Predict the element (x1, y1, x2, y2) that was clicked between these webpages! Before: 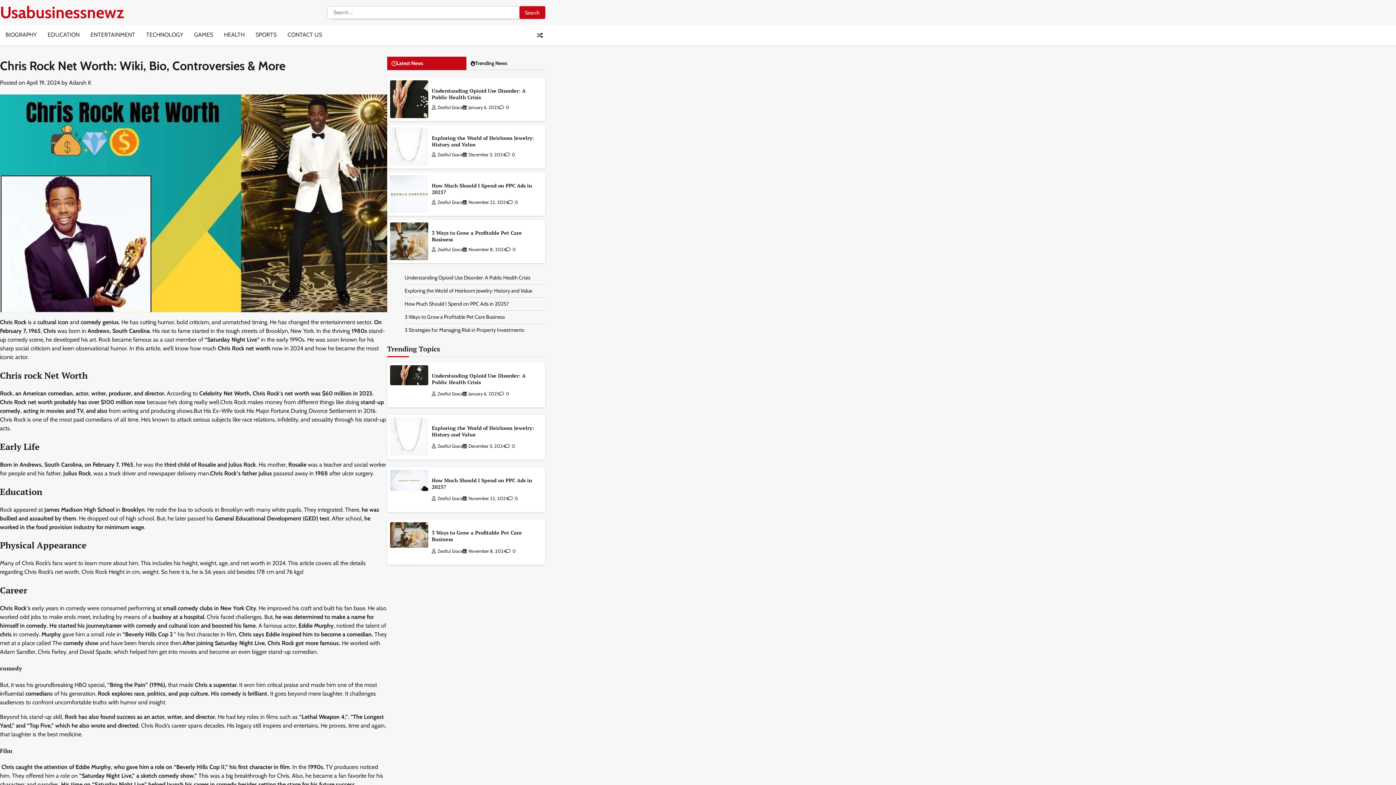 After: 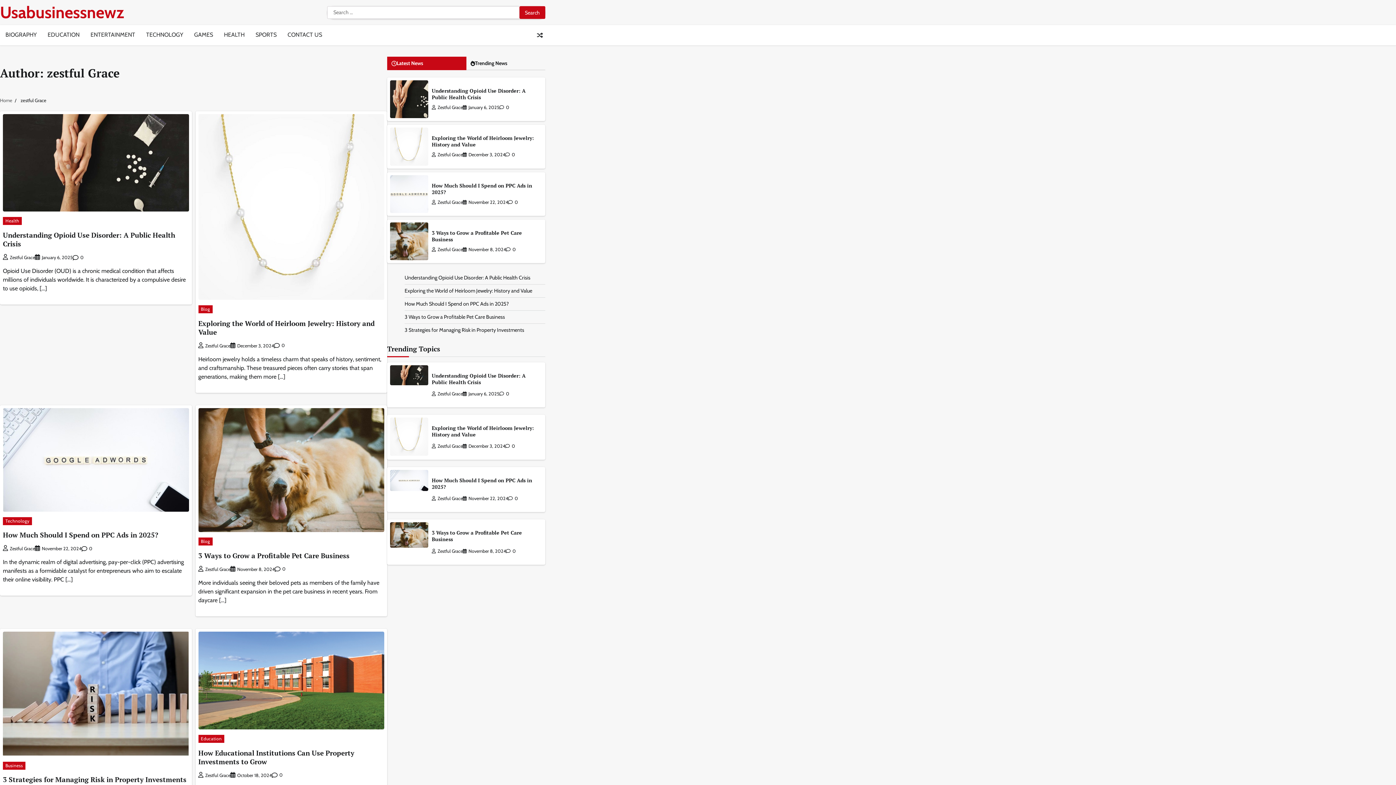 Action: label: Zestful Grace bbox: (431, 443, 462, 449)